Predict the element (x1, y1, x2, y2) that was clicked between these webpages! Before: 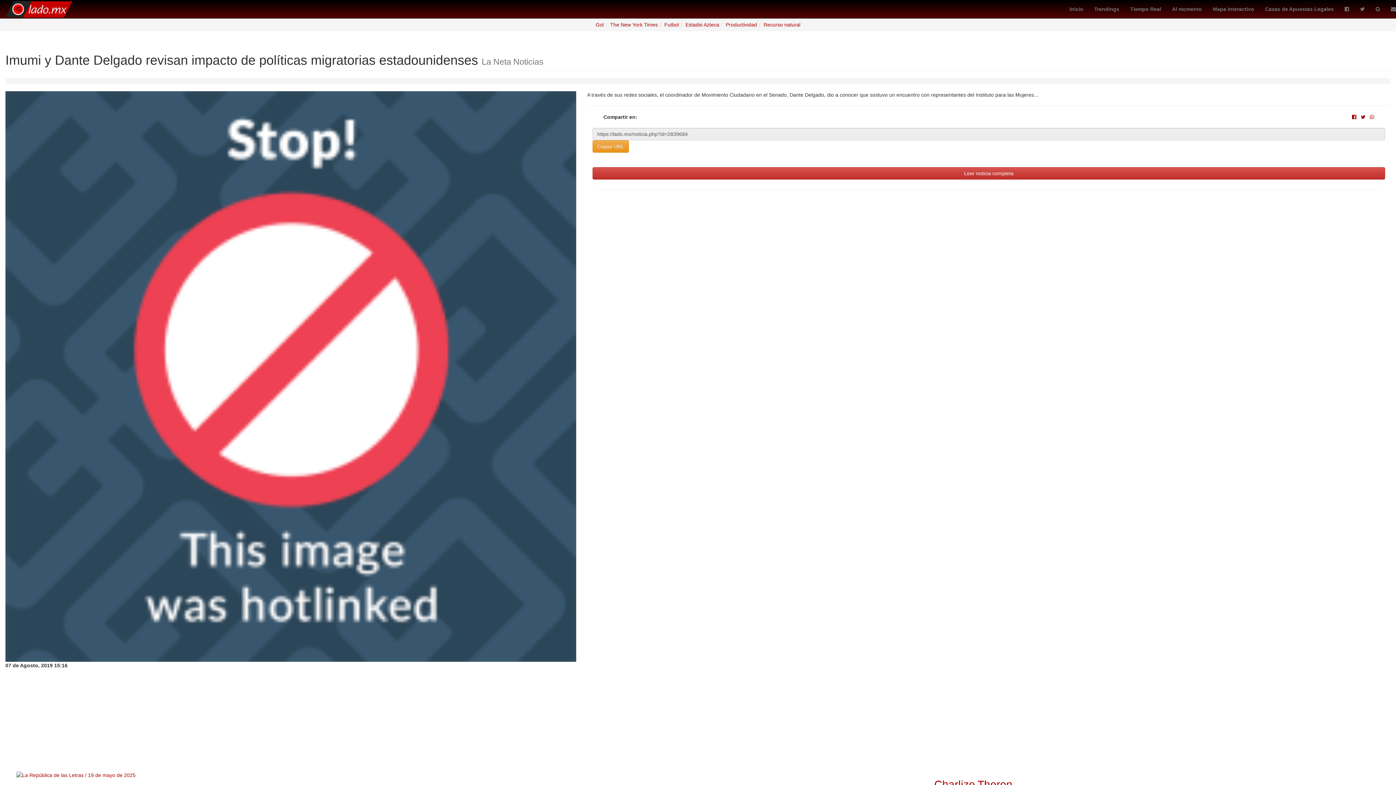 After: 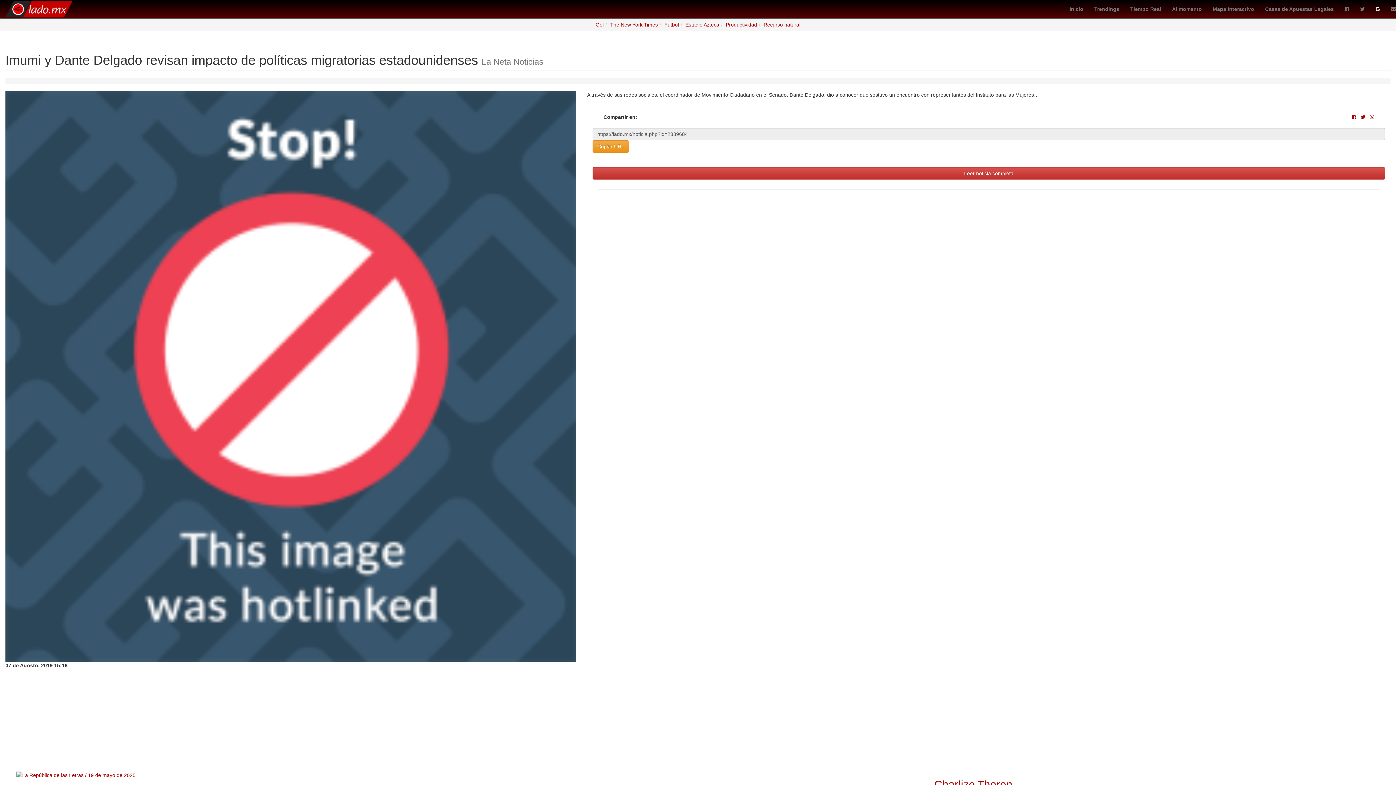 Action: bbox: (1370, 0, 1385, 18)